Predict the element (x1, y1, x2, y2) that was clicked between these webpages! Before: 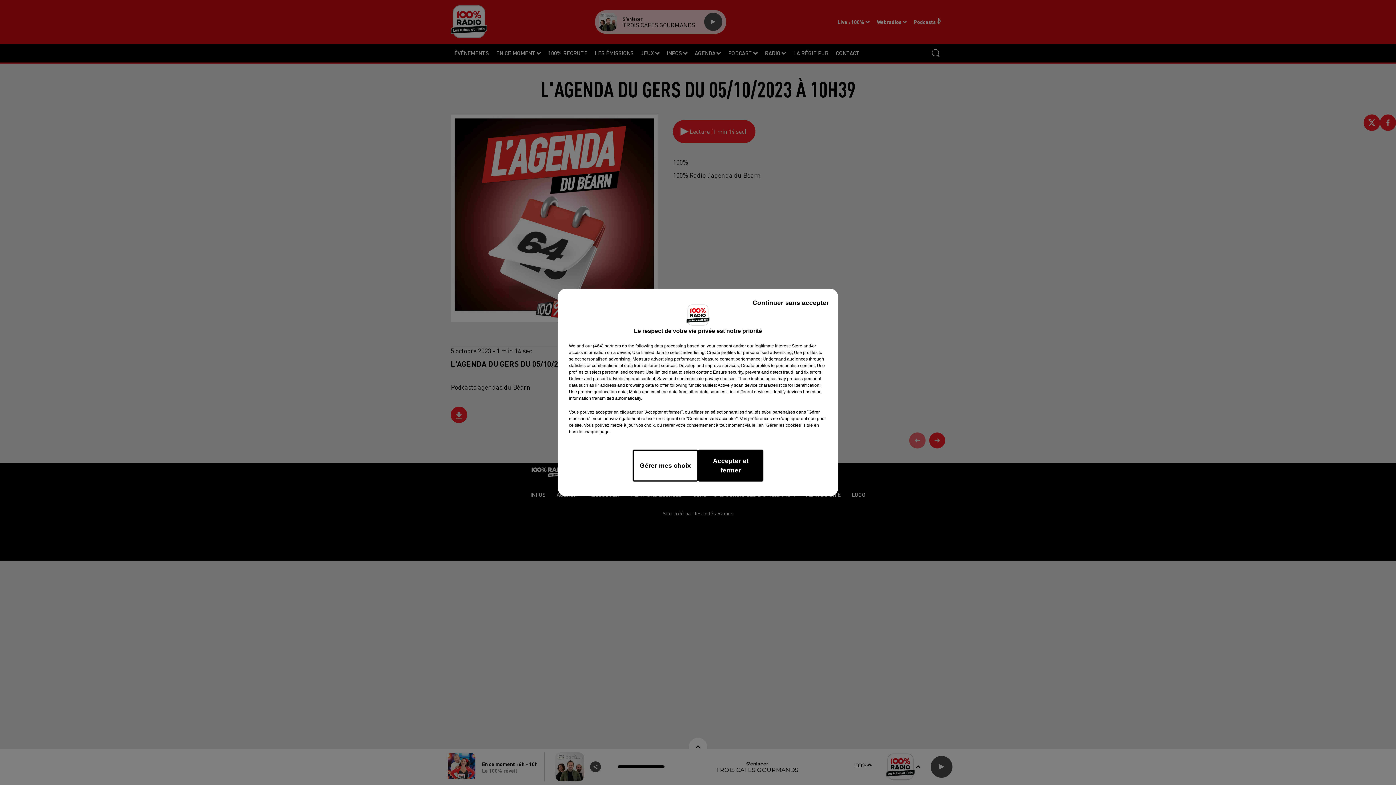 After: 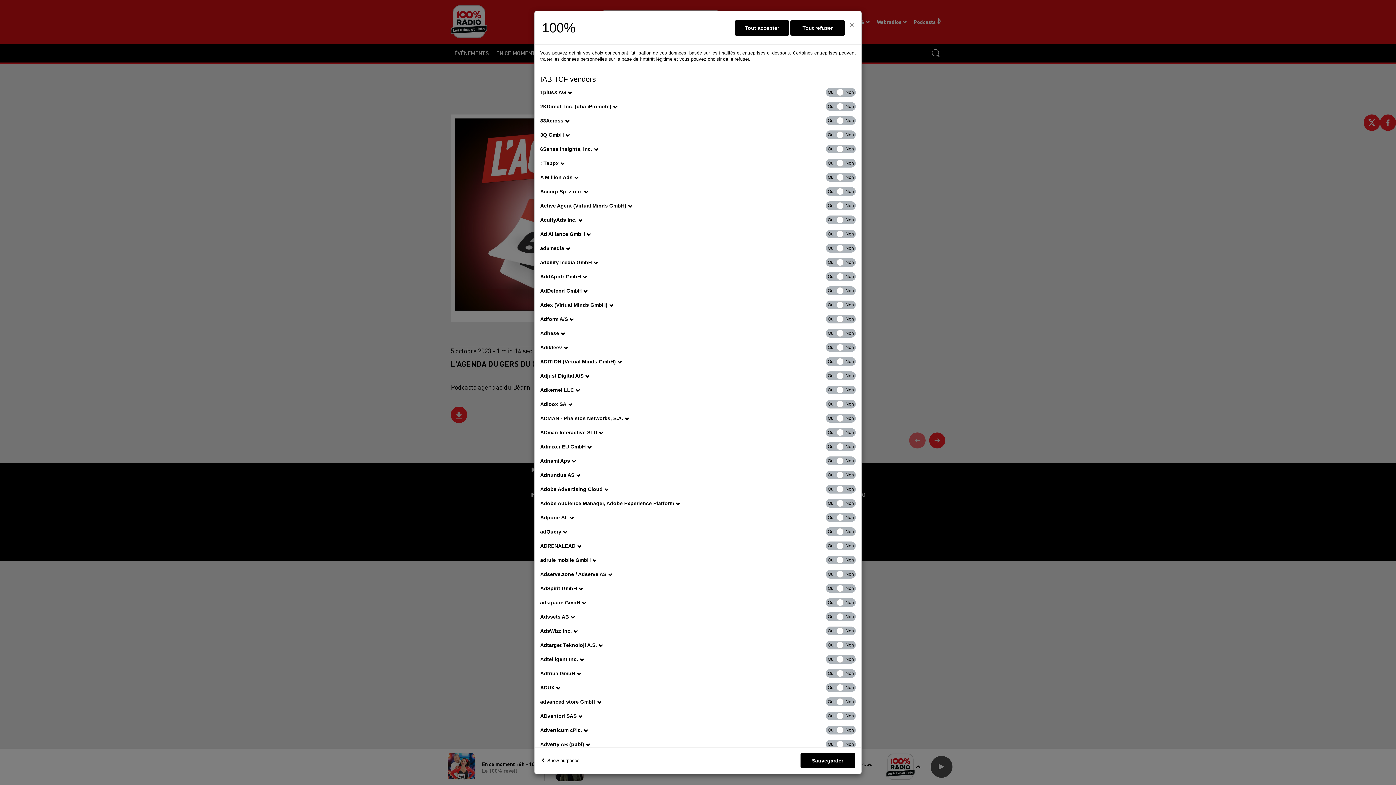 Action: label: show vendors bbox: (585, 342, 621, 349)